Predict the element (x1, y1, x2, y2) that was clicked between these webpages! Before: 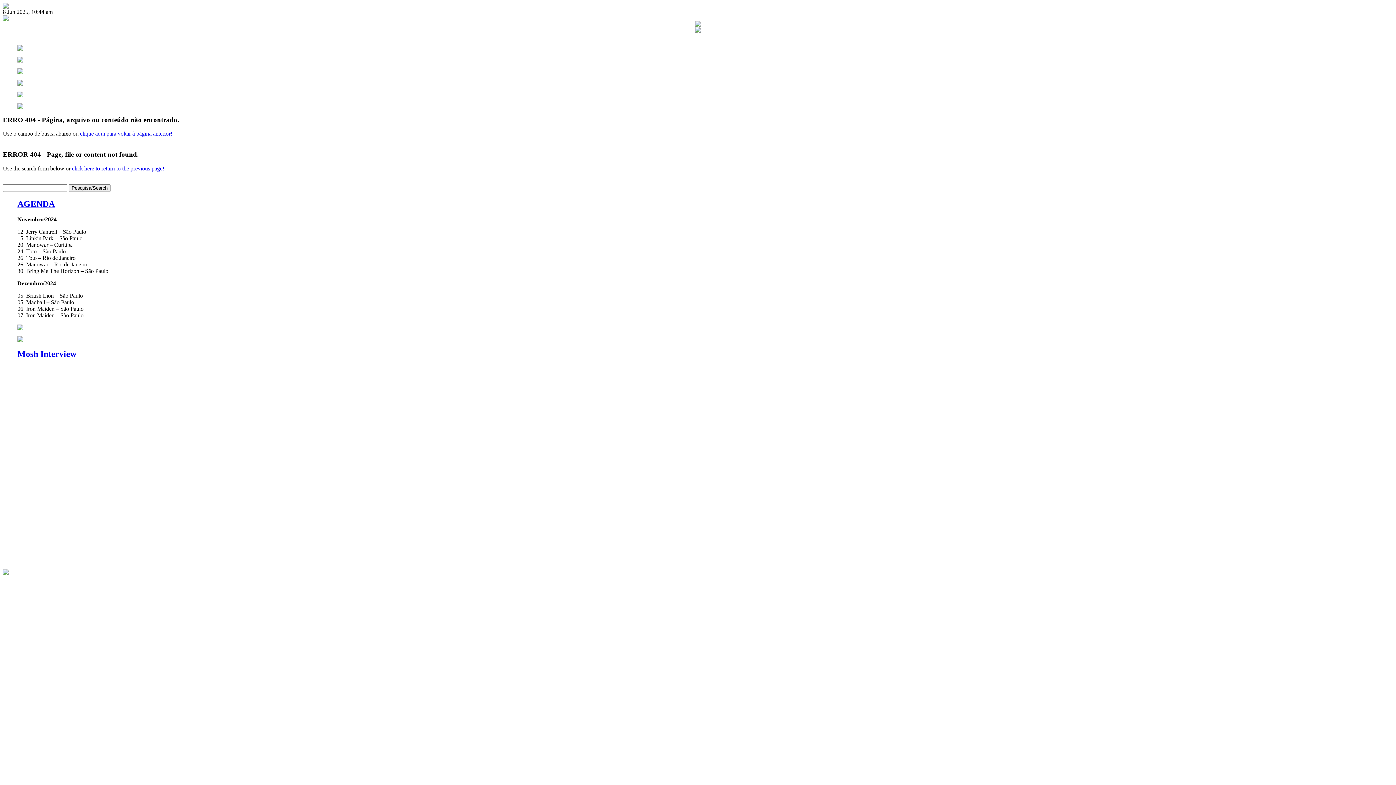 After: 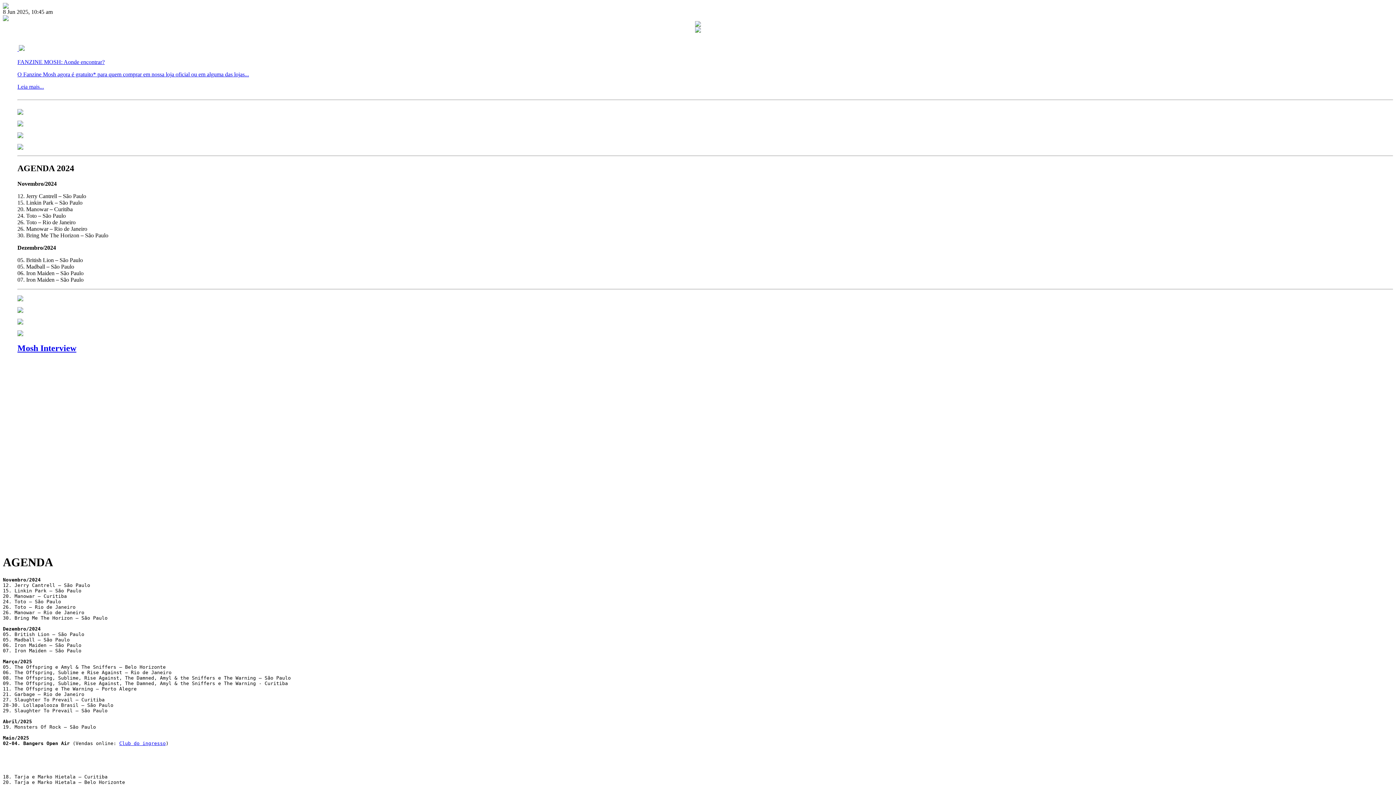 Action: bbox: (17, 336, 23, 343)